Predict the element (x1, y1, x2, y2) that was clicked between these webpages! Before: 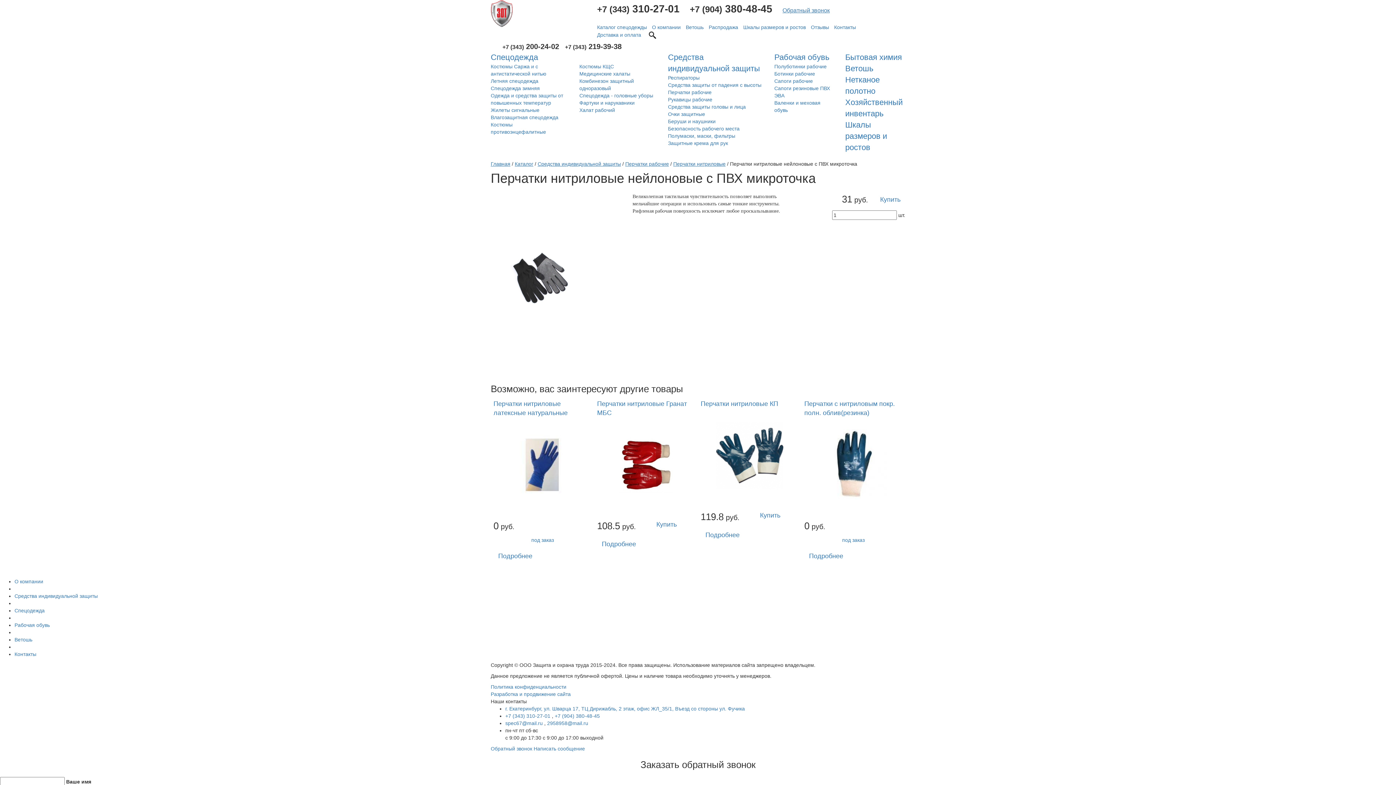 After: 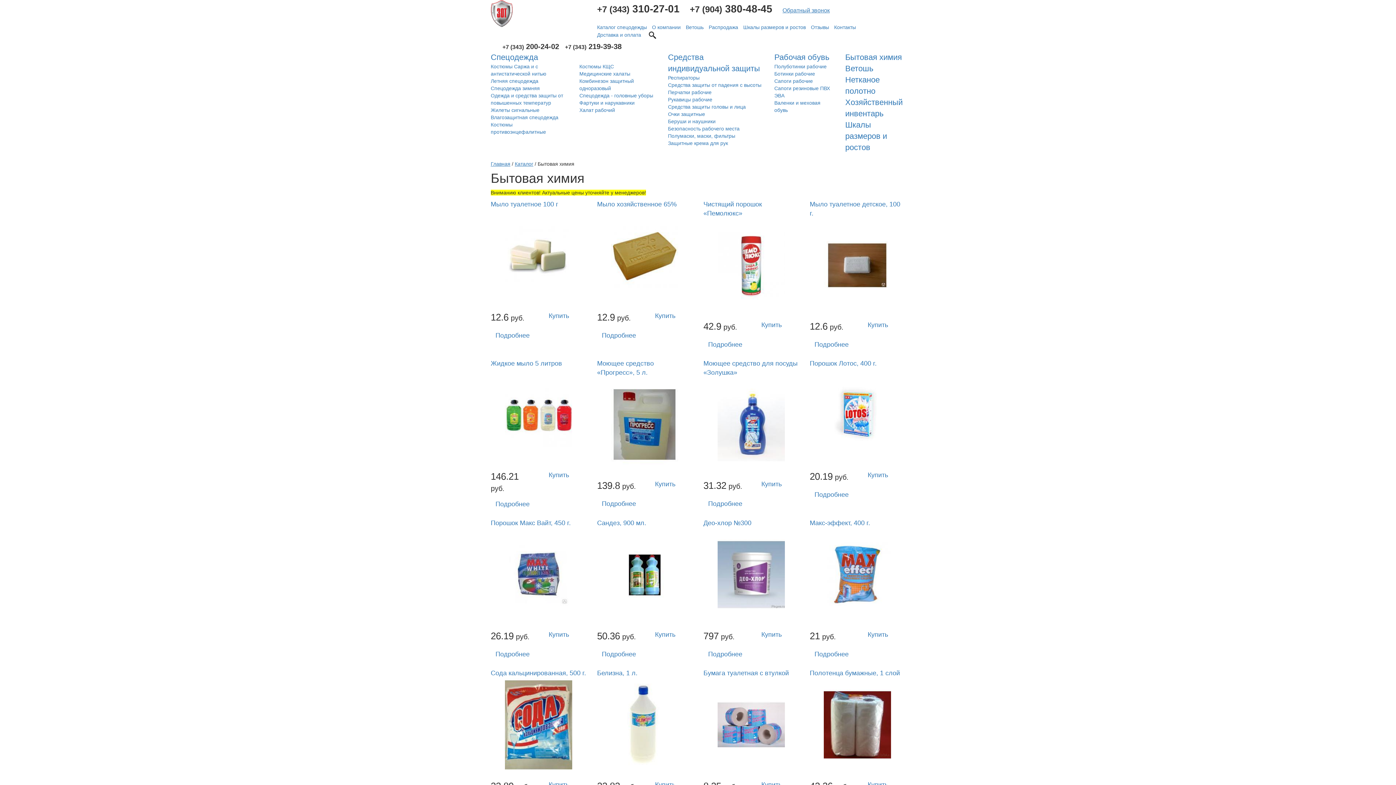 Action: bbox: (845, 52, 902, 61) label: Бытовая химия